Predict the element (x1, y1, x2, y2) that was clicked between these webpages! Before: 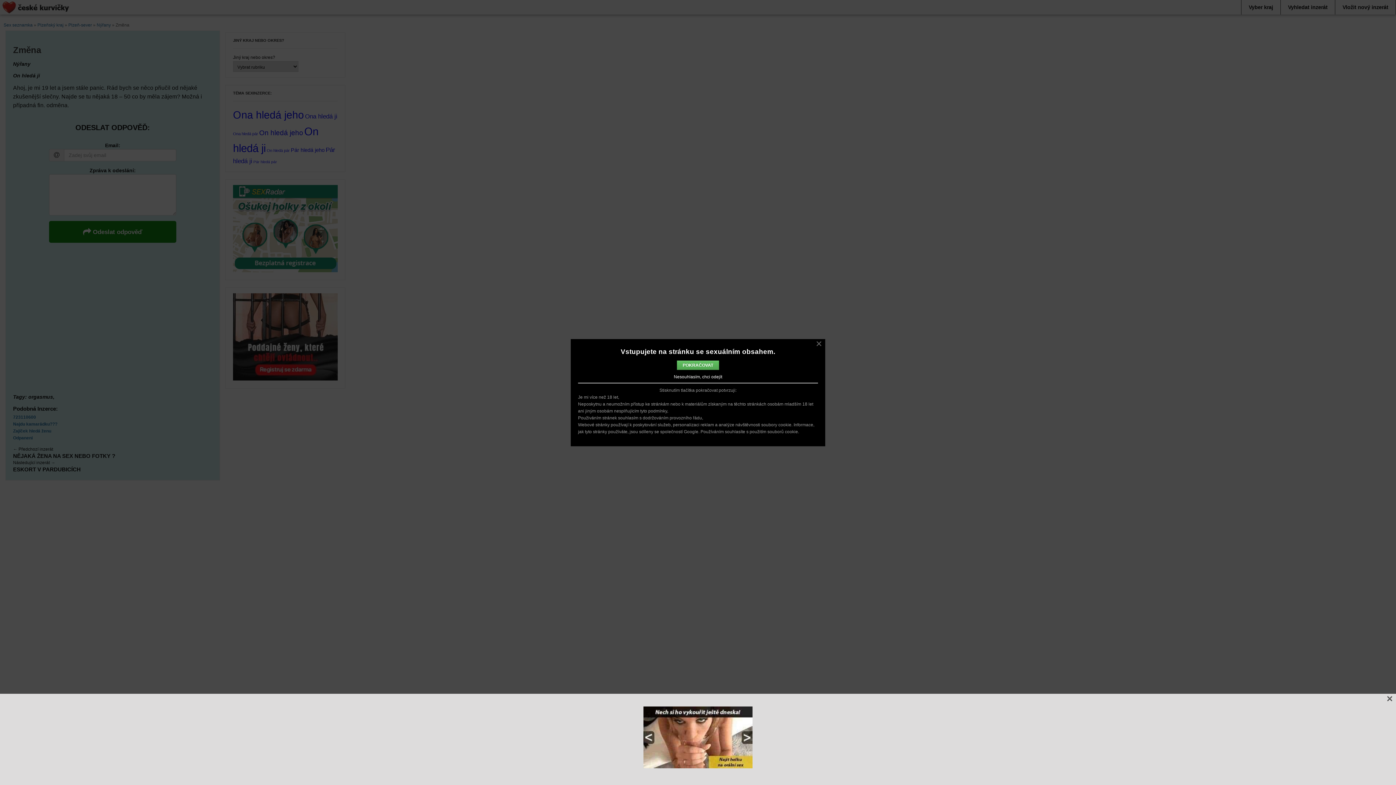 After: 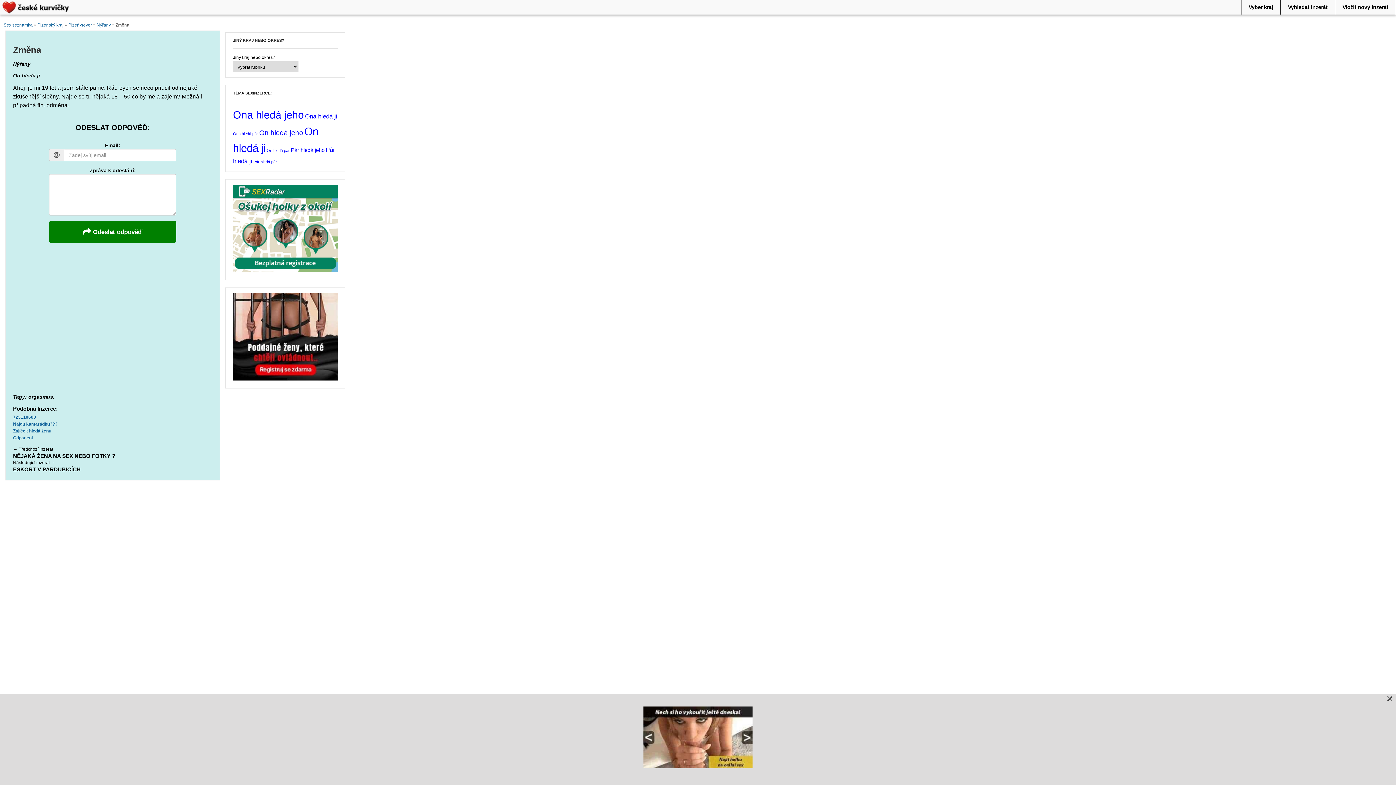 Action: label: × bbox: (816, 340, 822, 346)